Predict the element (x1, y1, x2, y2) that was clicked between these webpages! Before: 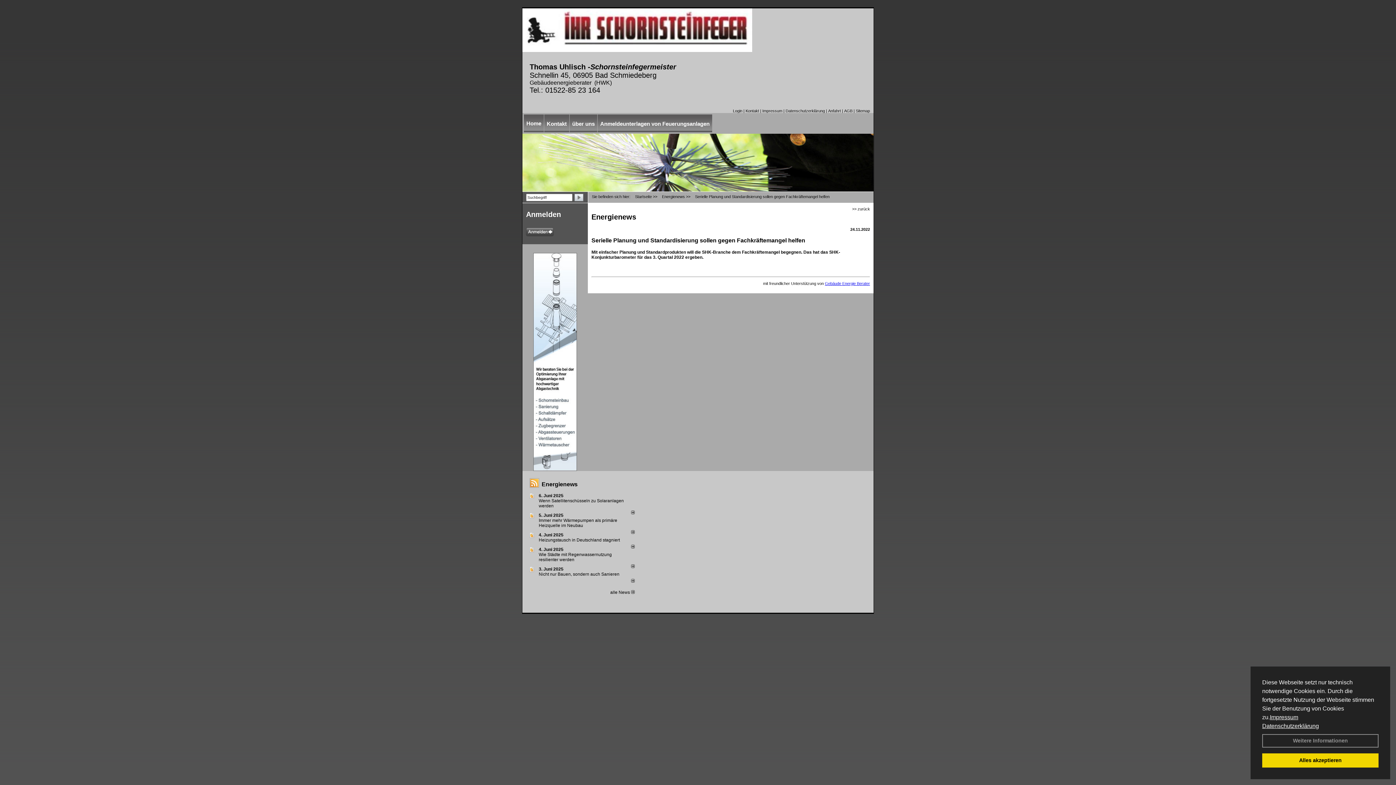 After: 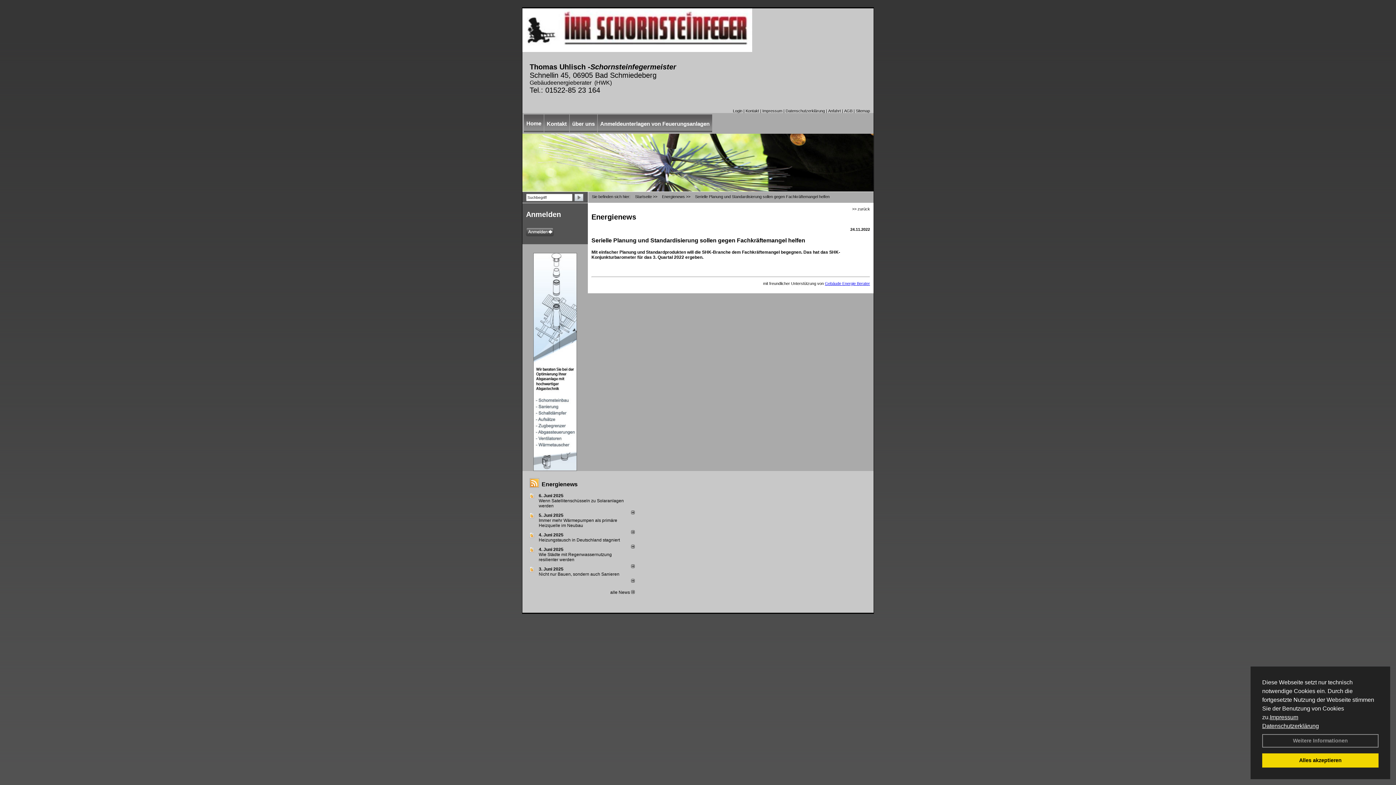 Action: bbox: (631, 564, 634, 569)